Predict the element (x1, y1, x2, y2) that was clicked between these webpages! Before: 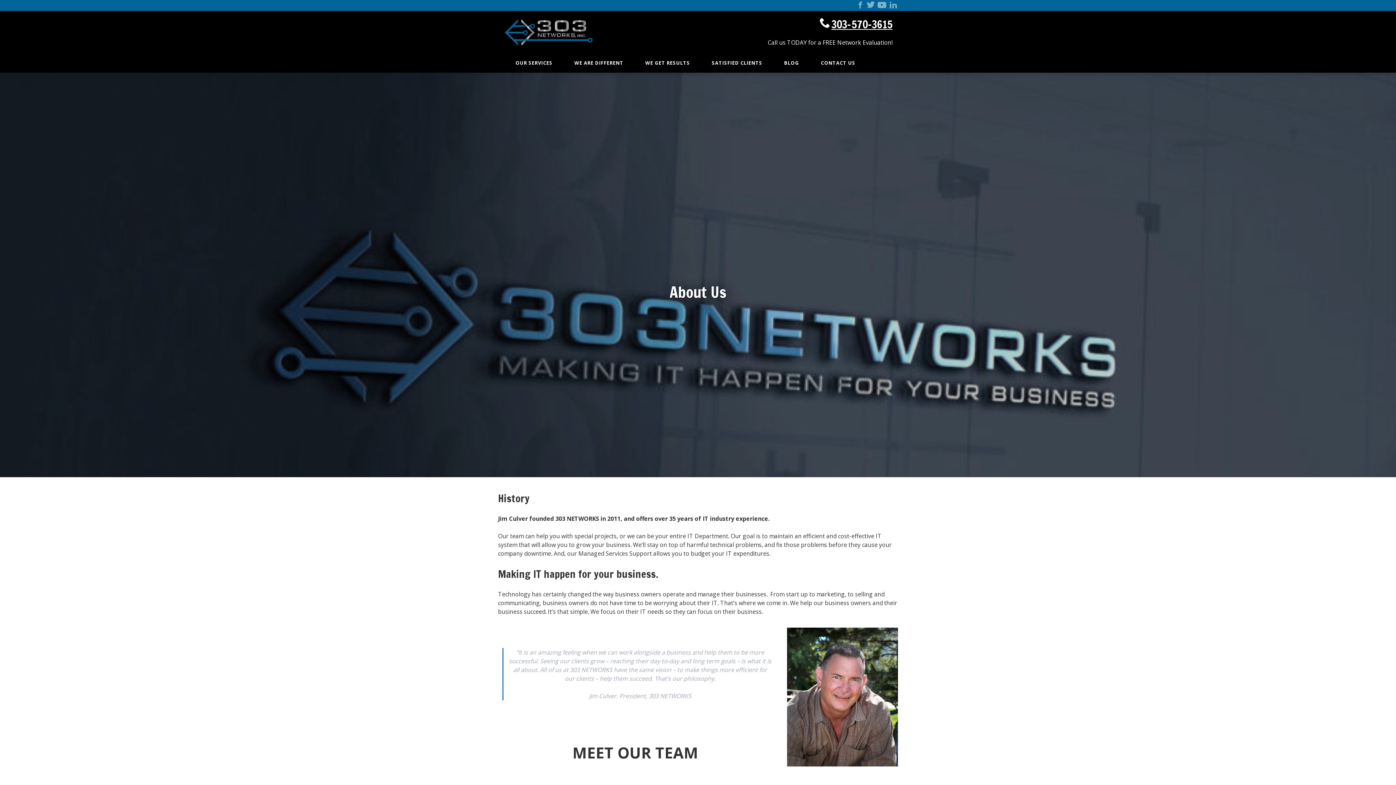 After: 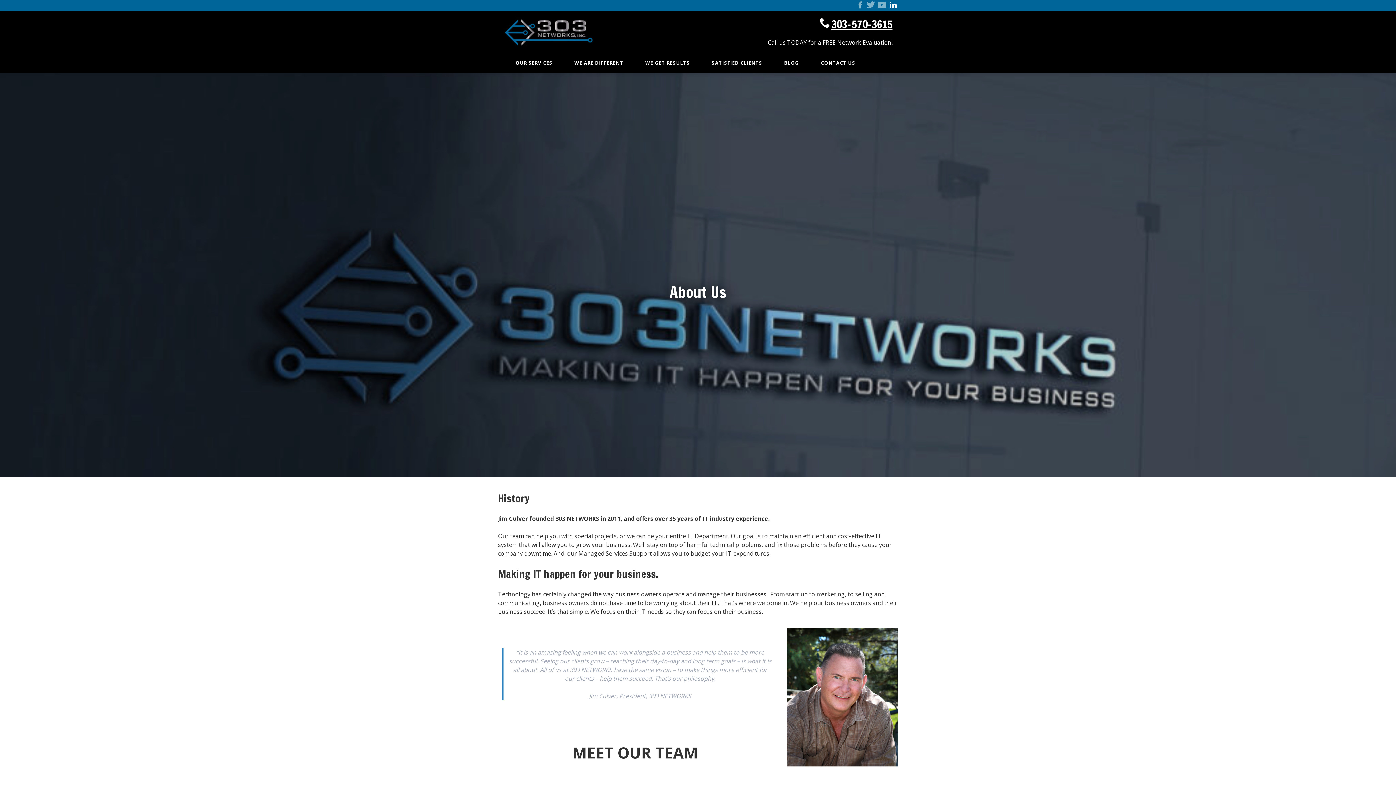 Action: label: Visit Our  Page bbox: (888, 1, 898, 9)